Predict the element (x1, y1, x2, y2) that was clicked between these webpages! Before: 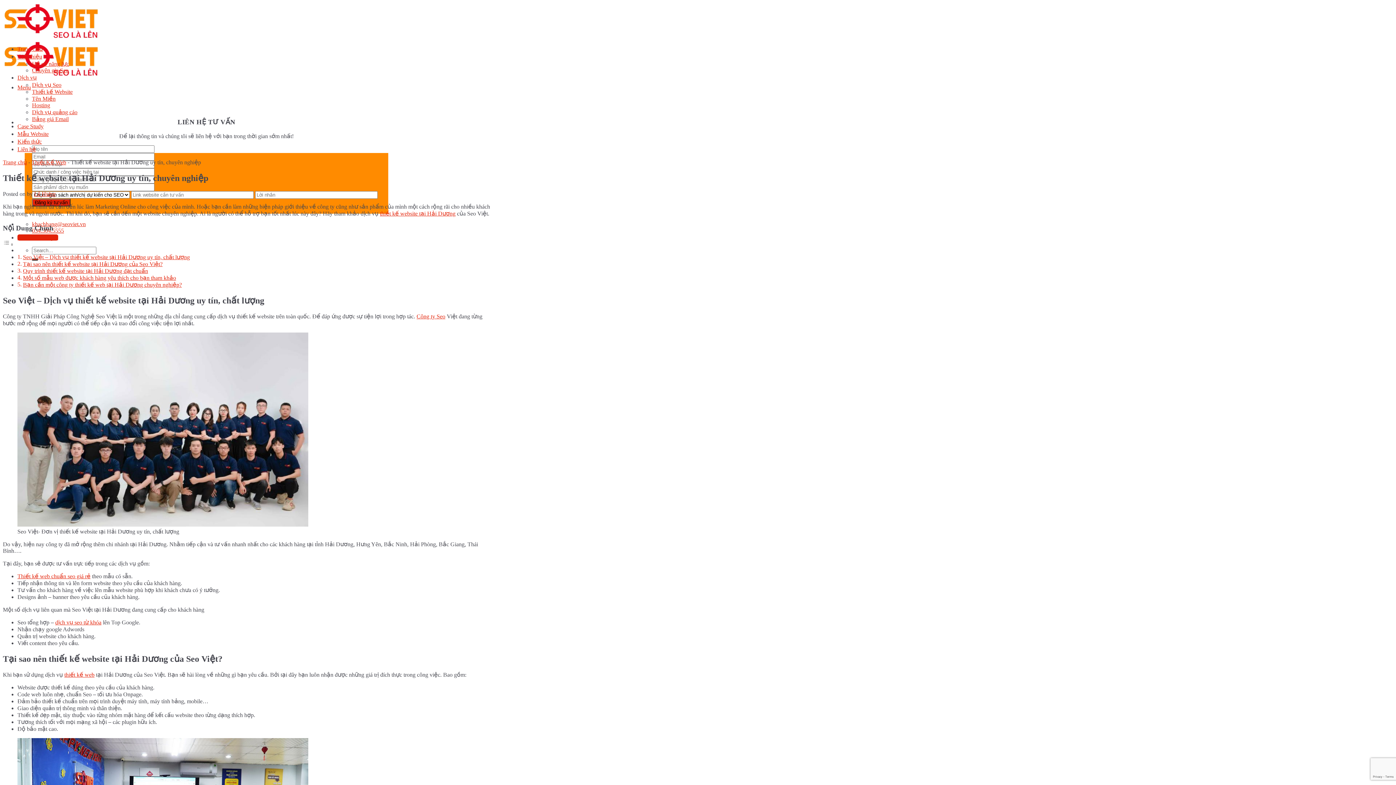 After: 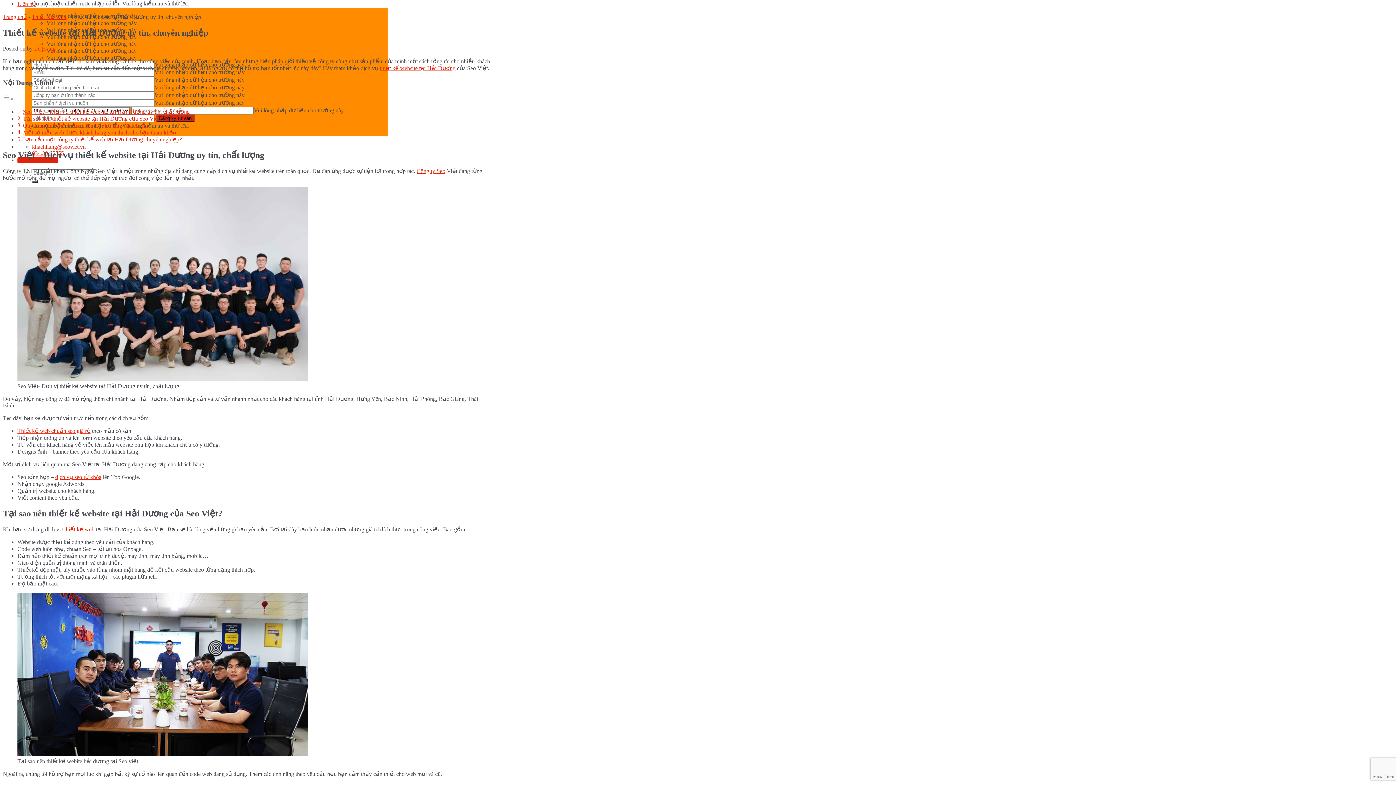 Action: label: Đăng ký tư vấn bbox: (32, 199, 70, 206)